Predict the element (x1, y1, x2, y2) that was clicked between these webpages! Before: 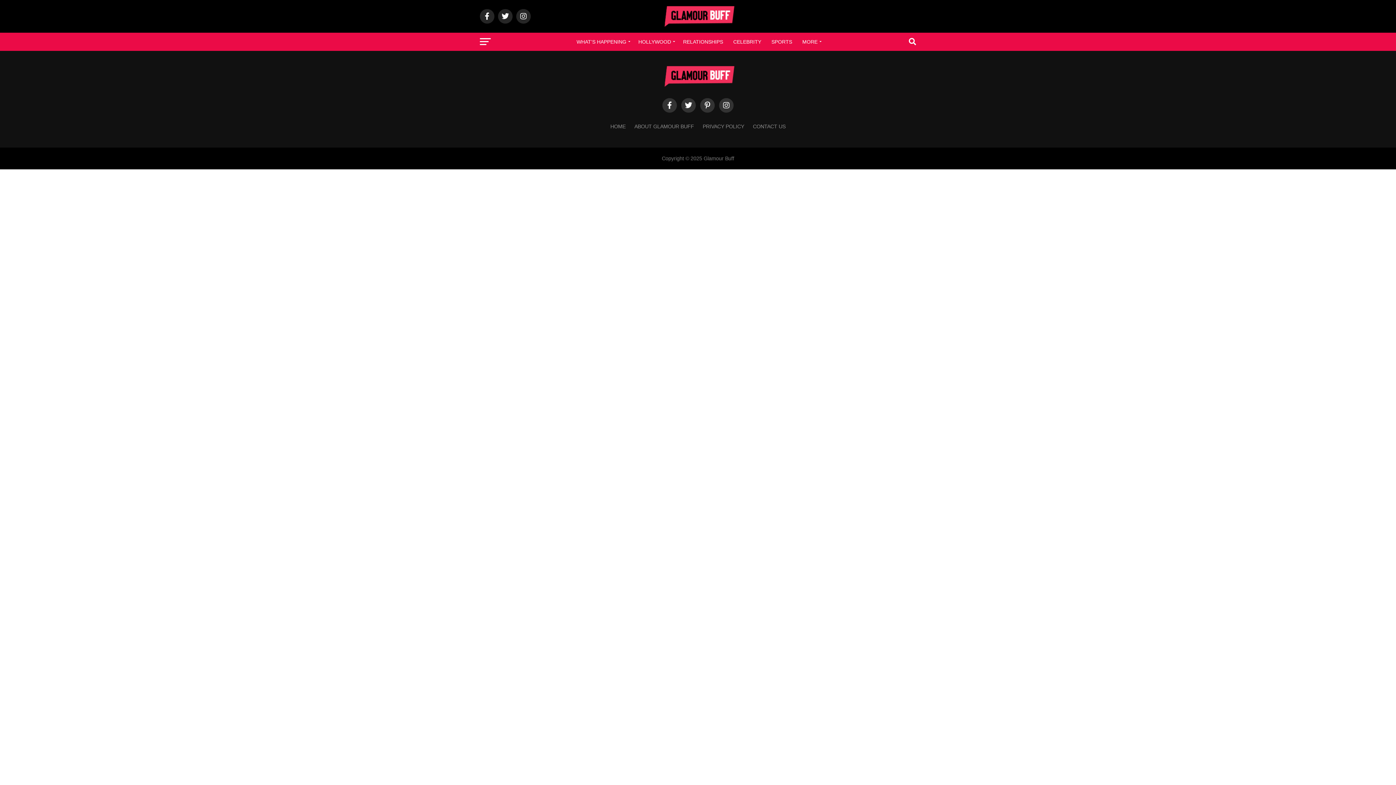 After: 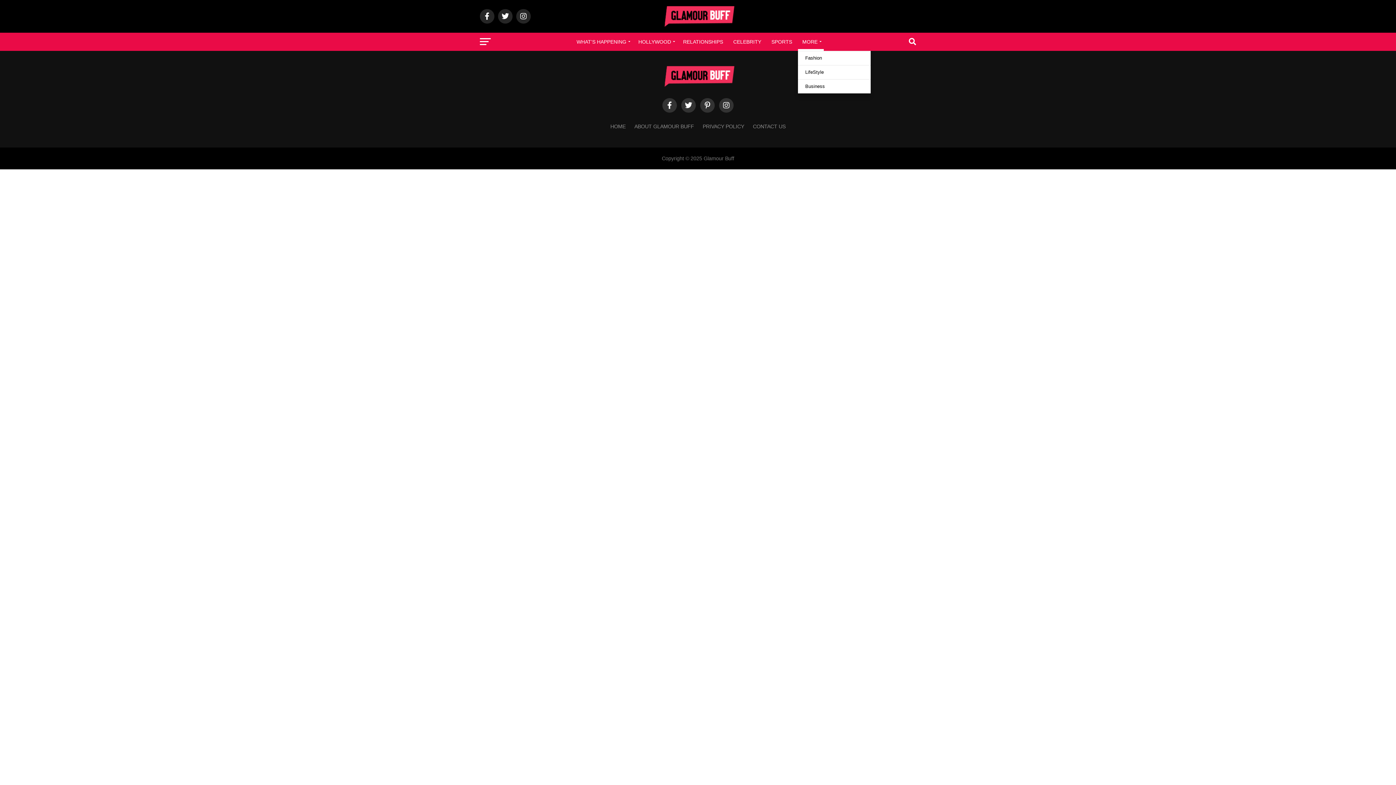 Action: label: MORE bbox: (798, 32, 824, 50)